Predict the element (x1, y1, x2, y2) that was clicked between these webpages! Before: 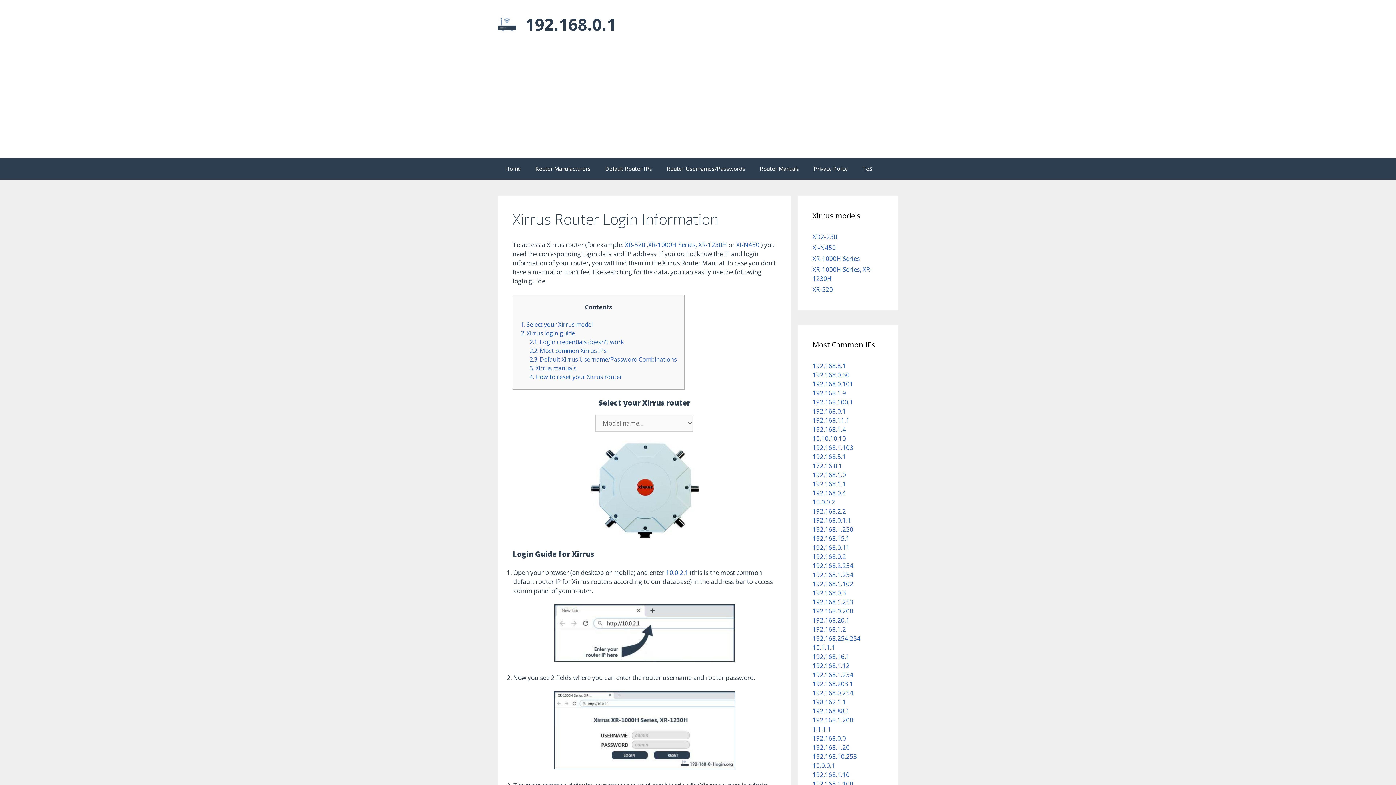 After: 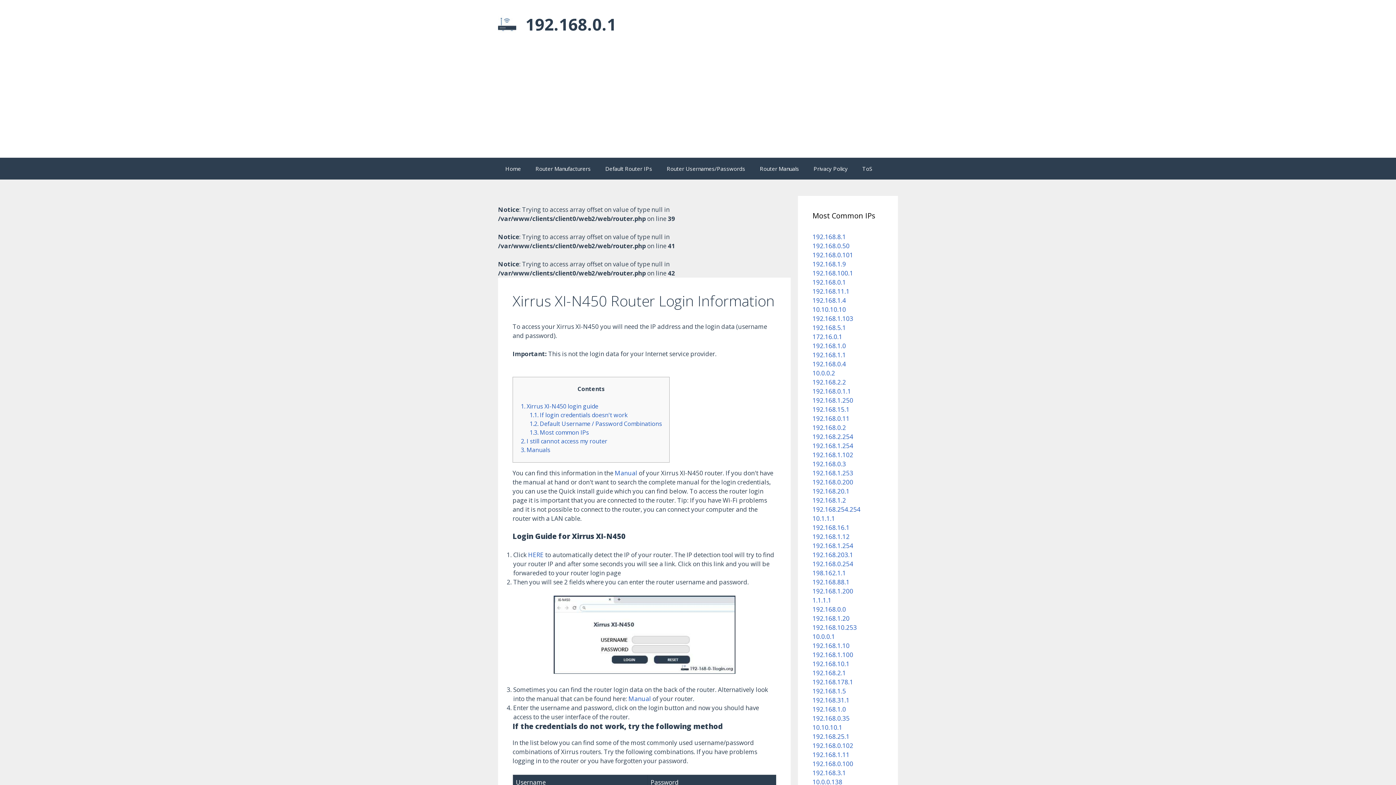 Action: bbox: (812, 243, 836, 252) label: XI-N450